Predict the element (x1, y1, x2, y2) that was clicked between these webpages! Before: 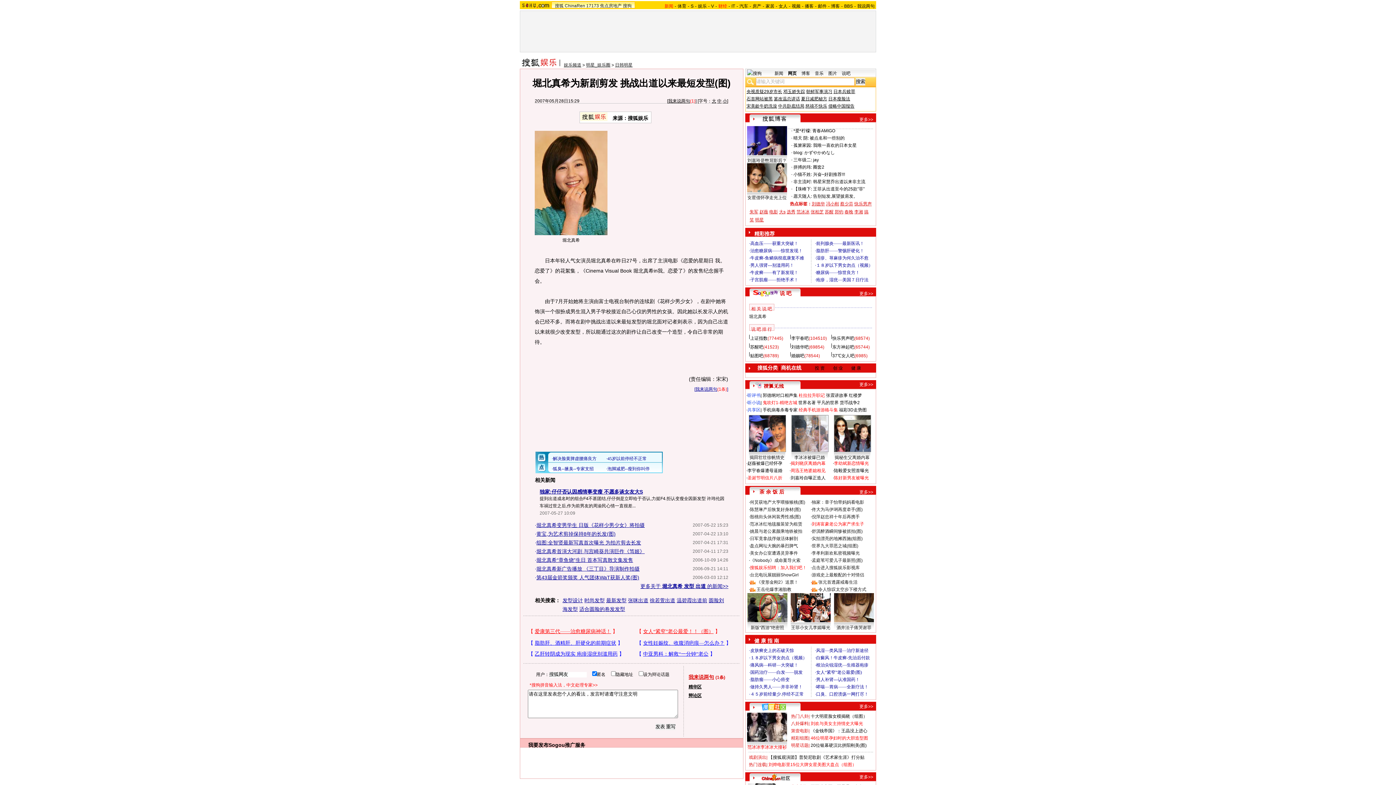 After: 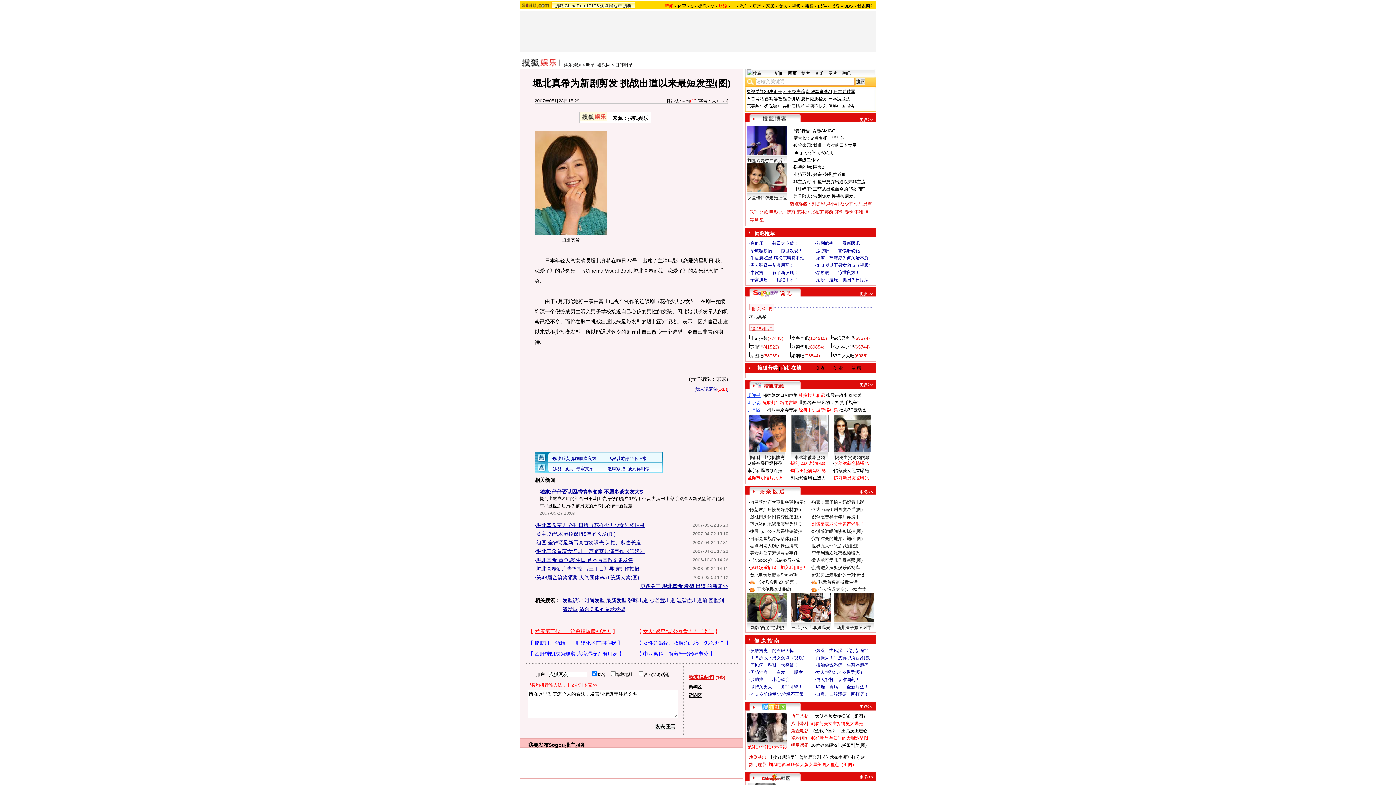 Action: label: 听评书 bbox: (747, 393, 760, 398)